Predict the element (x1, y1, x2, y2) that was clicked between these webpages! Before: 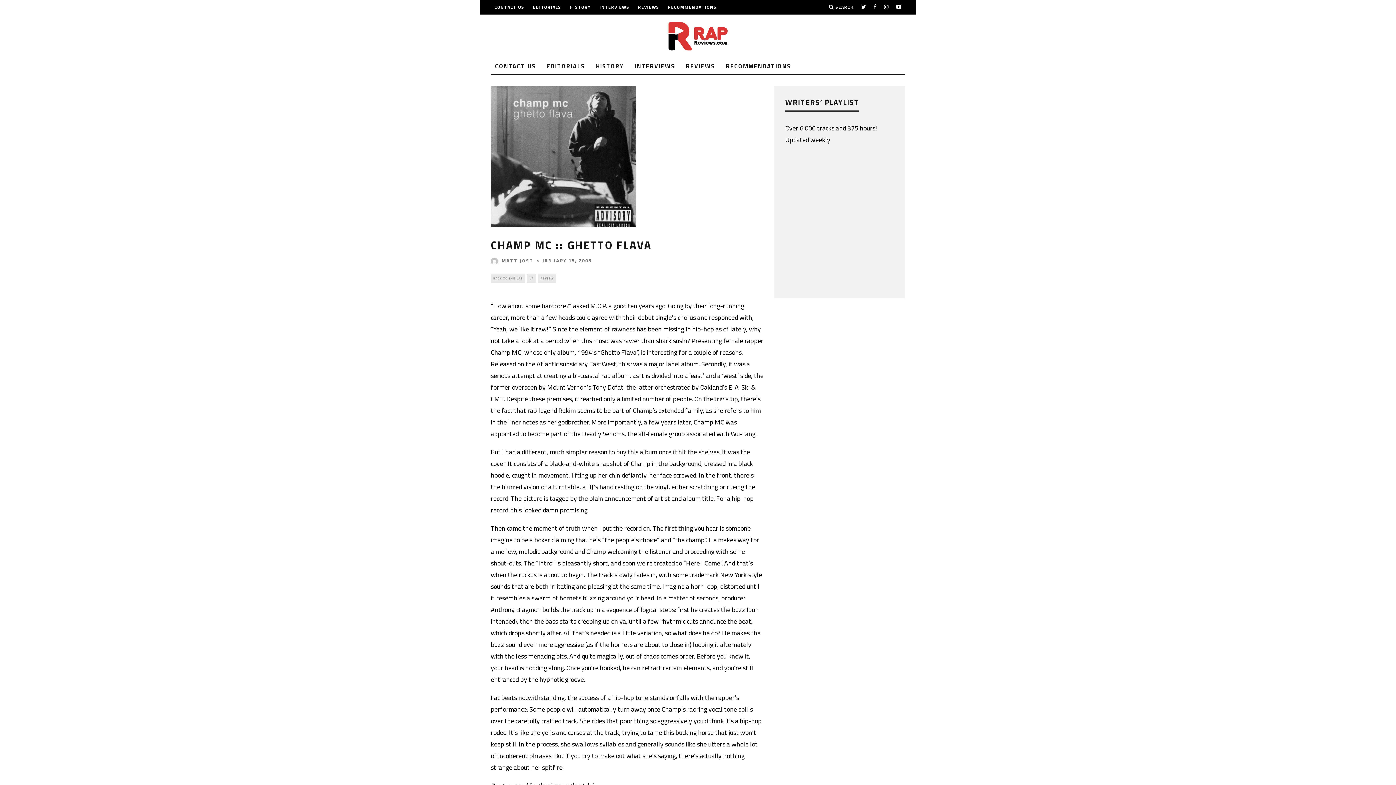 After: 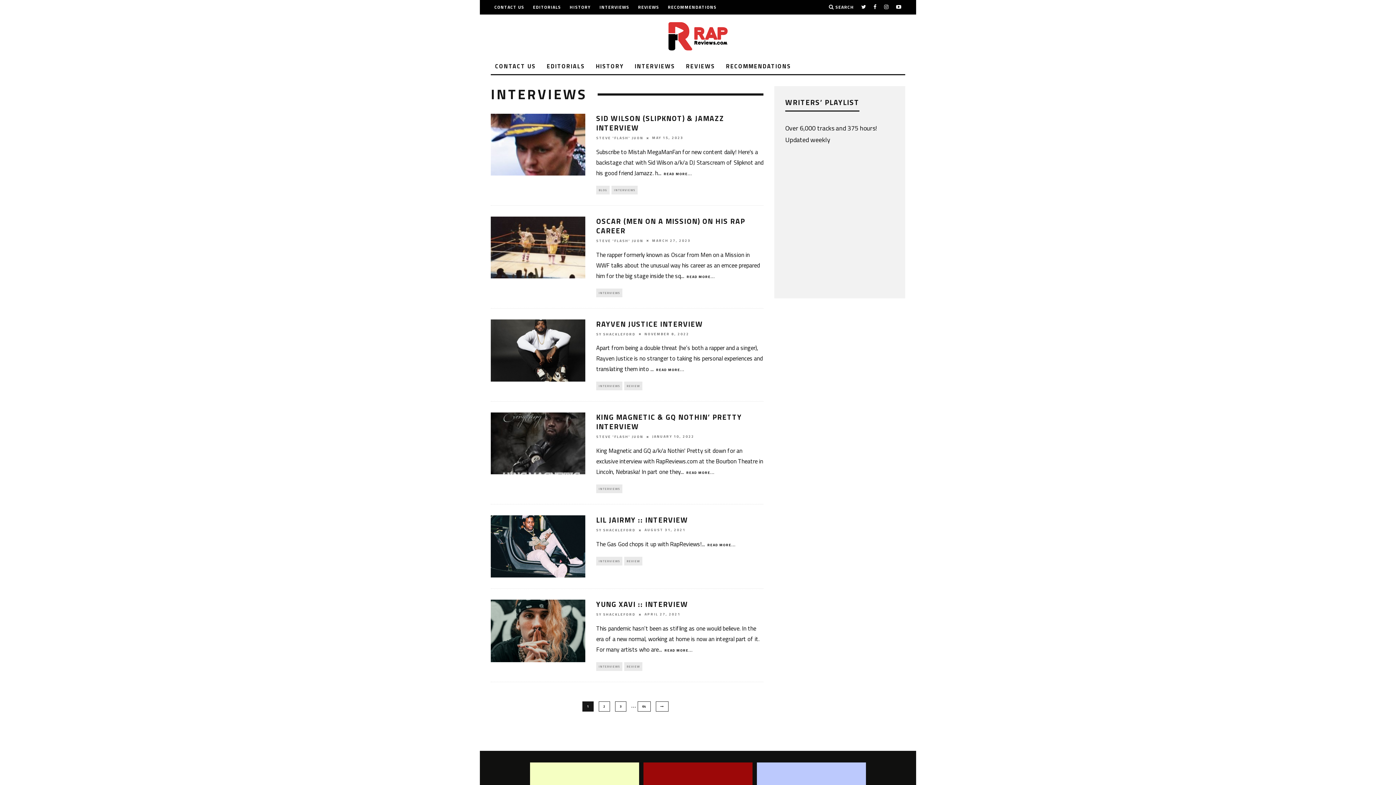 Action: bbox: (630, 58, 679, 74) label: INTERVIEWS